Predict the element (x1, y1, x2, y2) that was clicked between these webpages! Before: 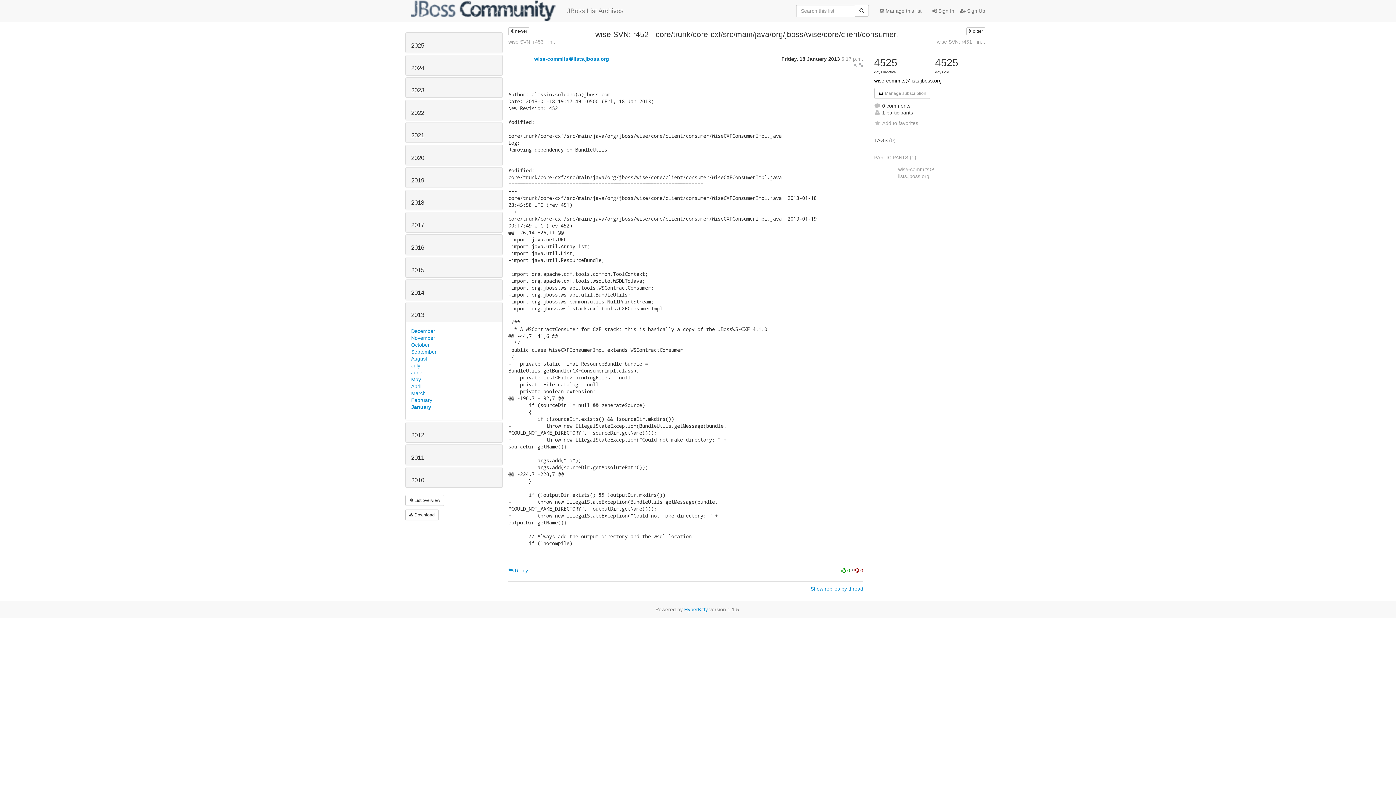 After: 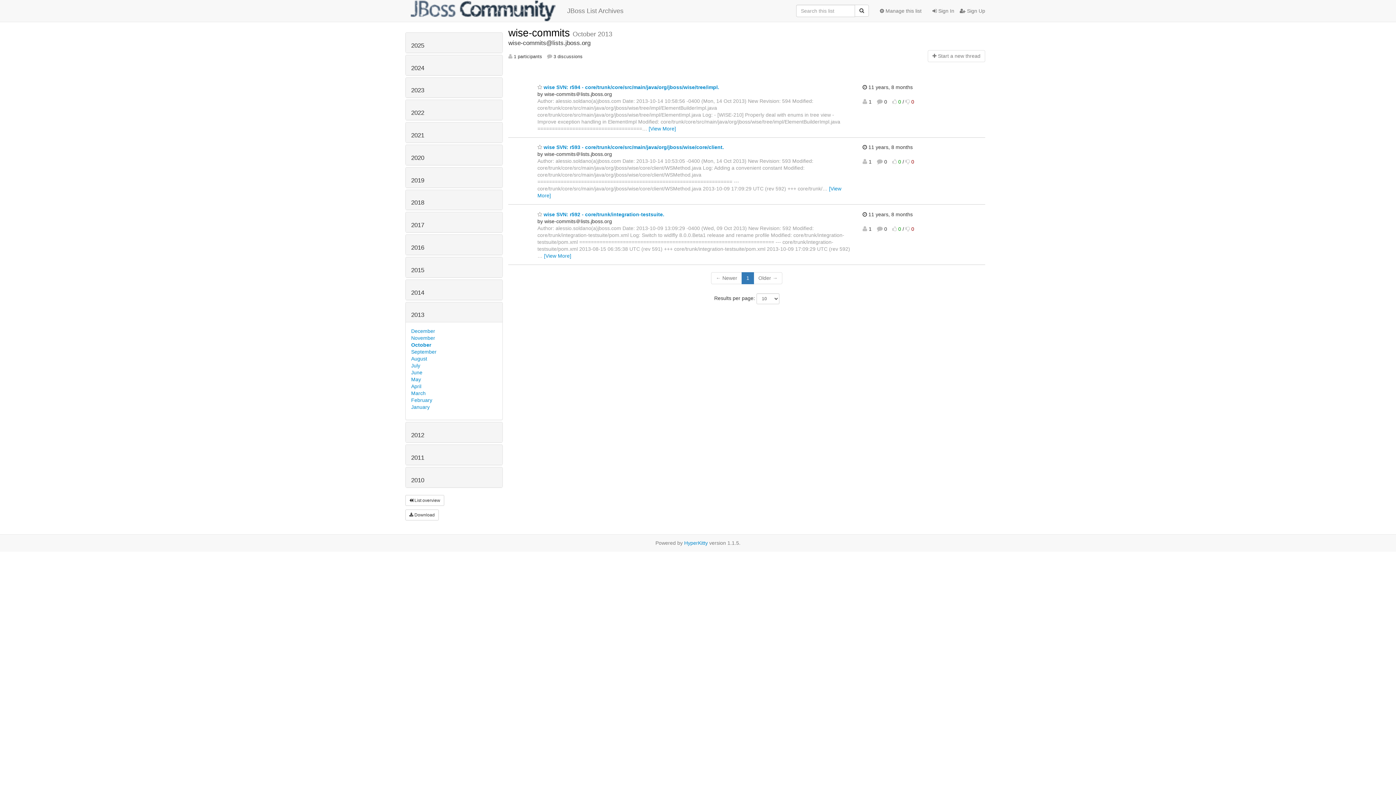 Action: bbox: (411, 342, 429, 348) label: October